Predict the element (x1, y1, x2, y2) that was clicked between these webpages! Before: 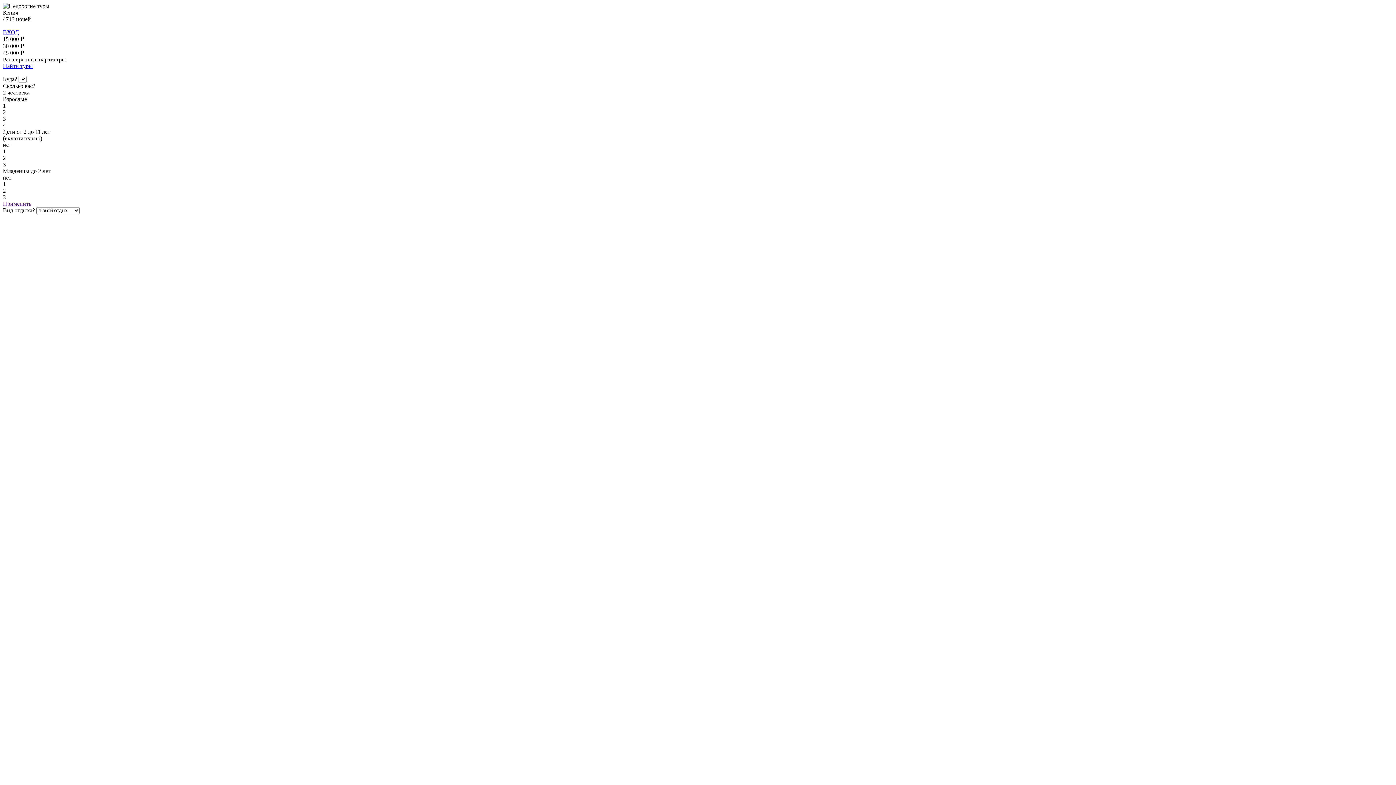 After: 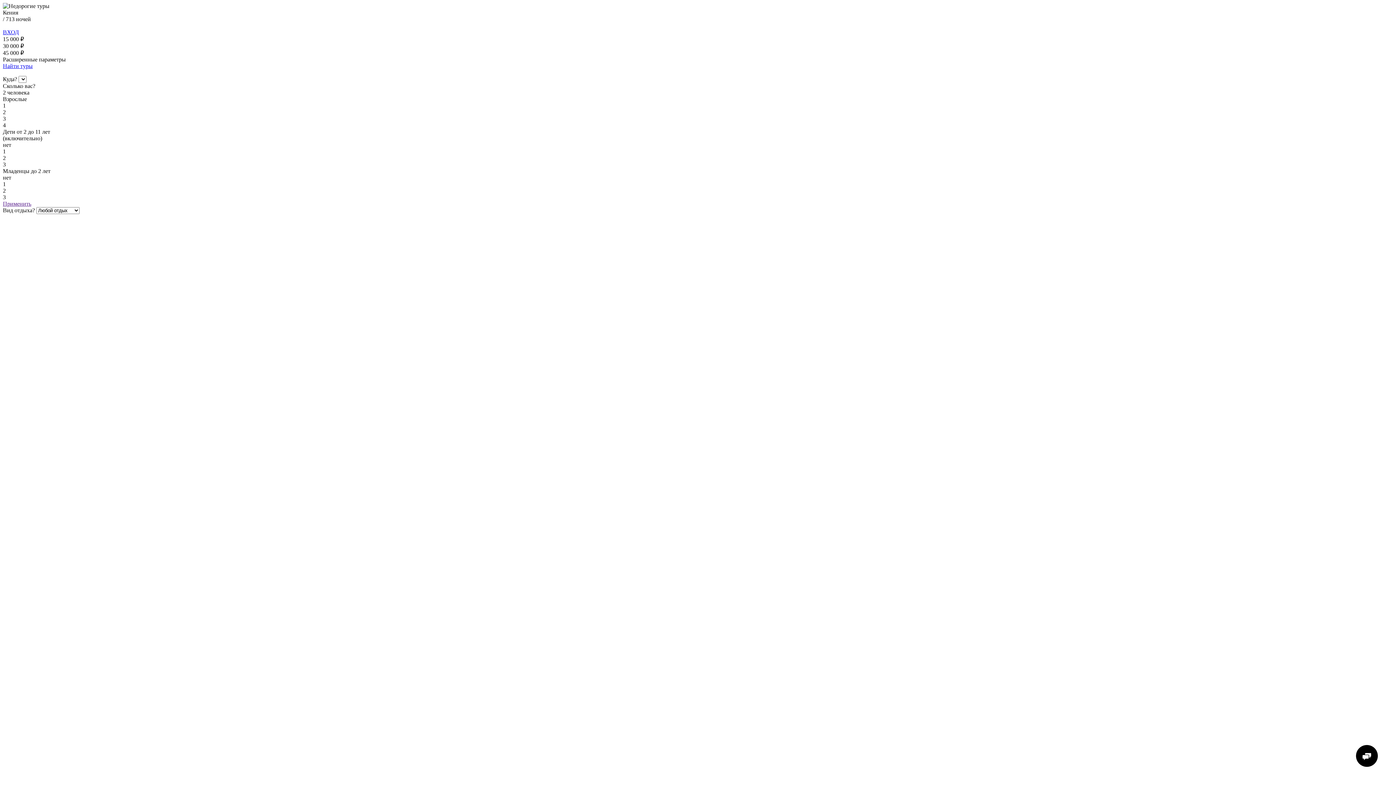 Action: label: Найти туры bbox: (2, 62, 32, 69)